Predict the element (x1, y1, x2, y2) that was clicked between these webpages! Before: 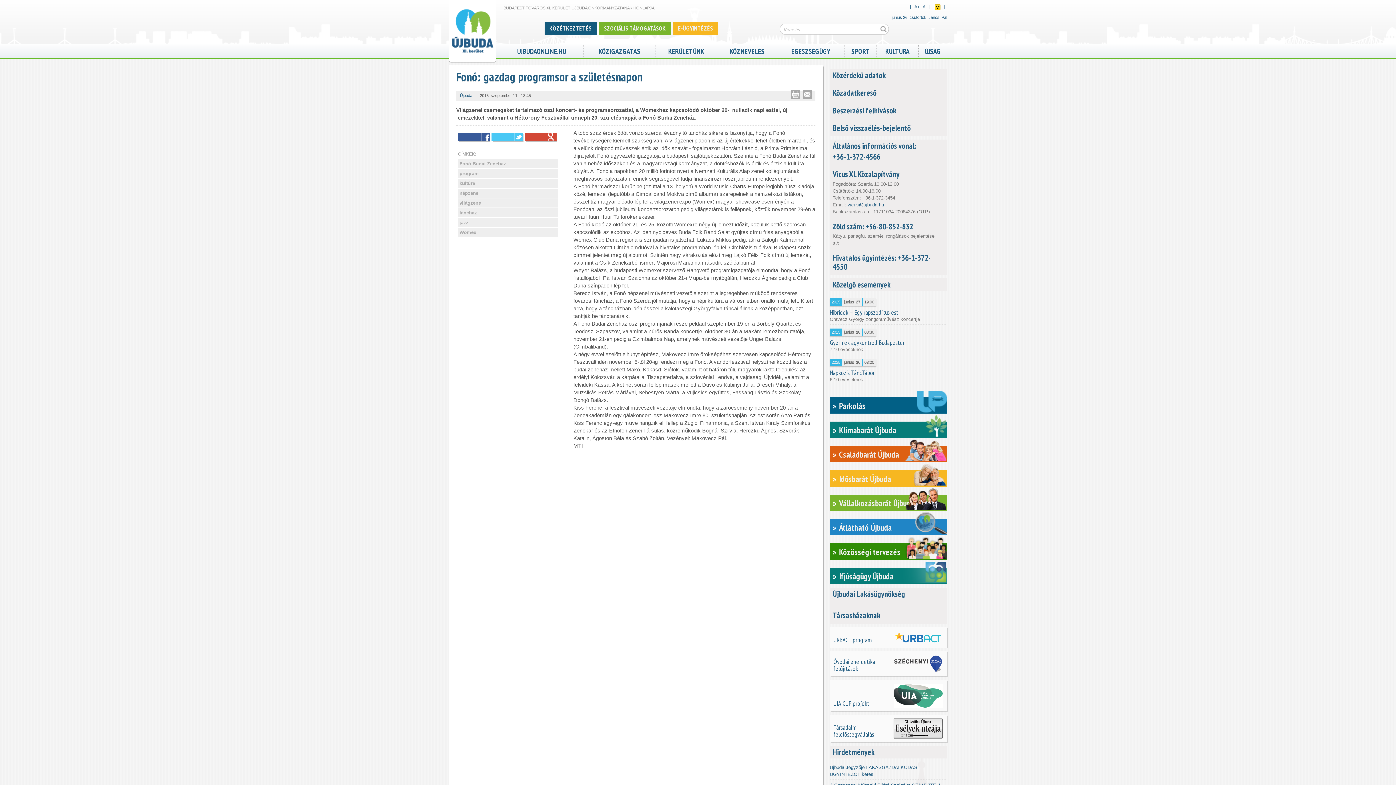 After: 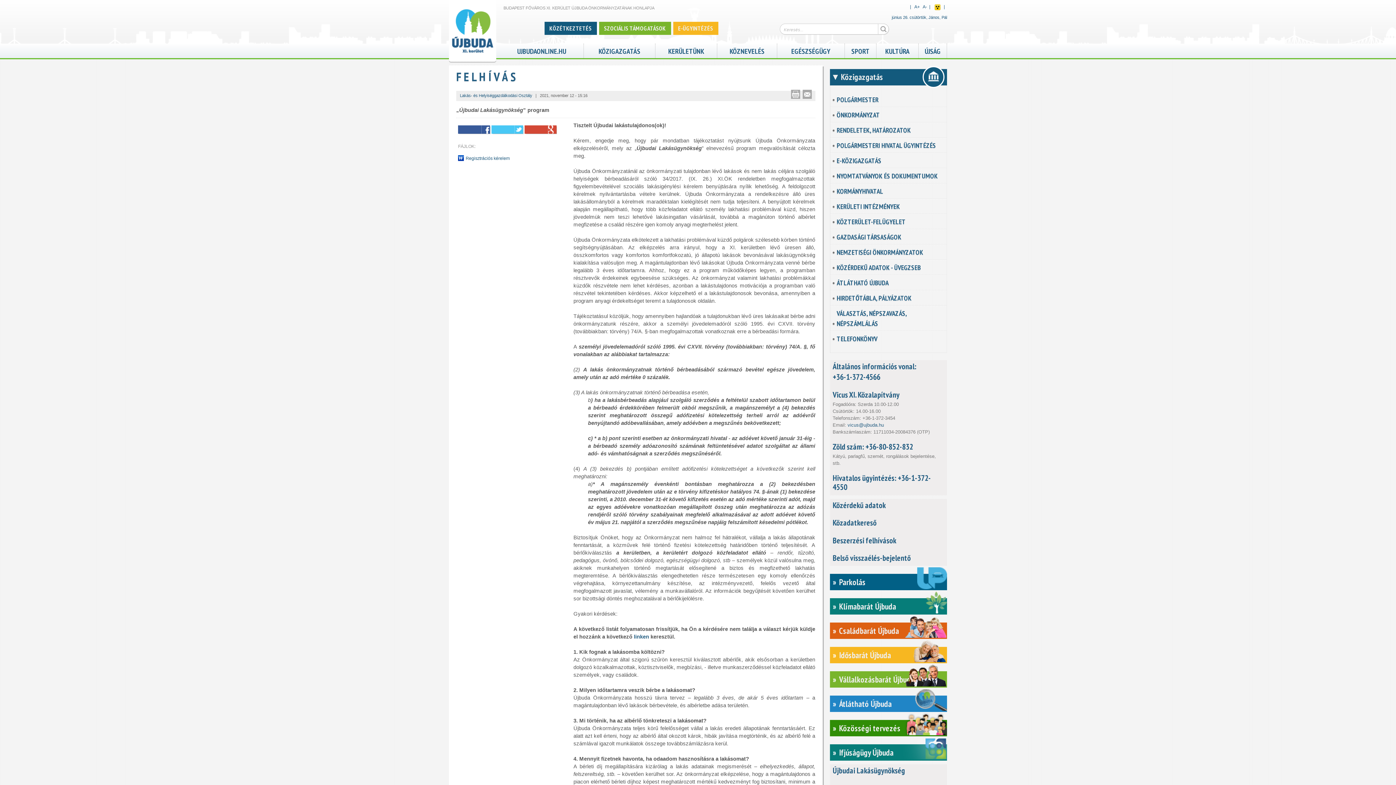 Action: bbox: (832, 589, 905, 599) label: Újbudai Lakásügynökség